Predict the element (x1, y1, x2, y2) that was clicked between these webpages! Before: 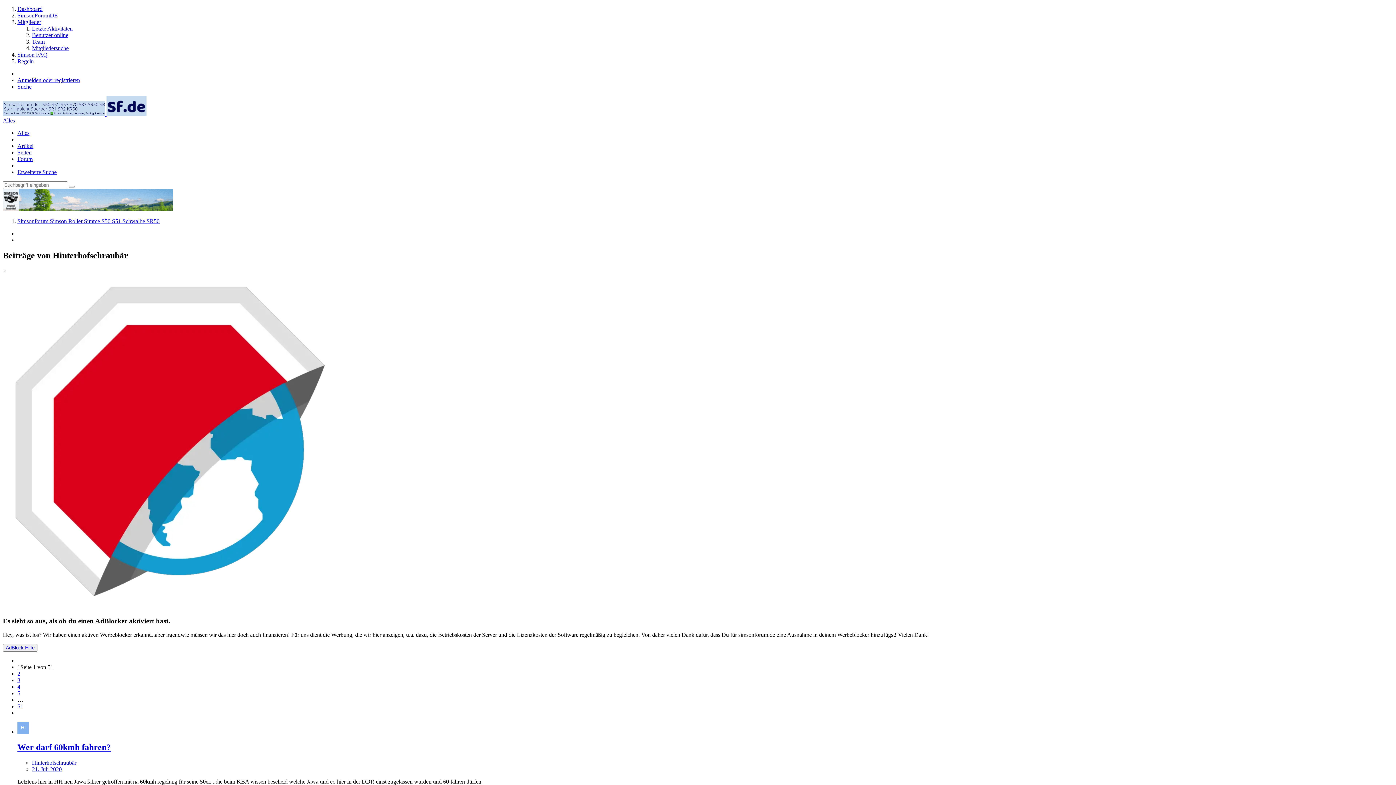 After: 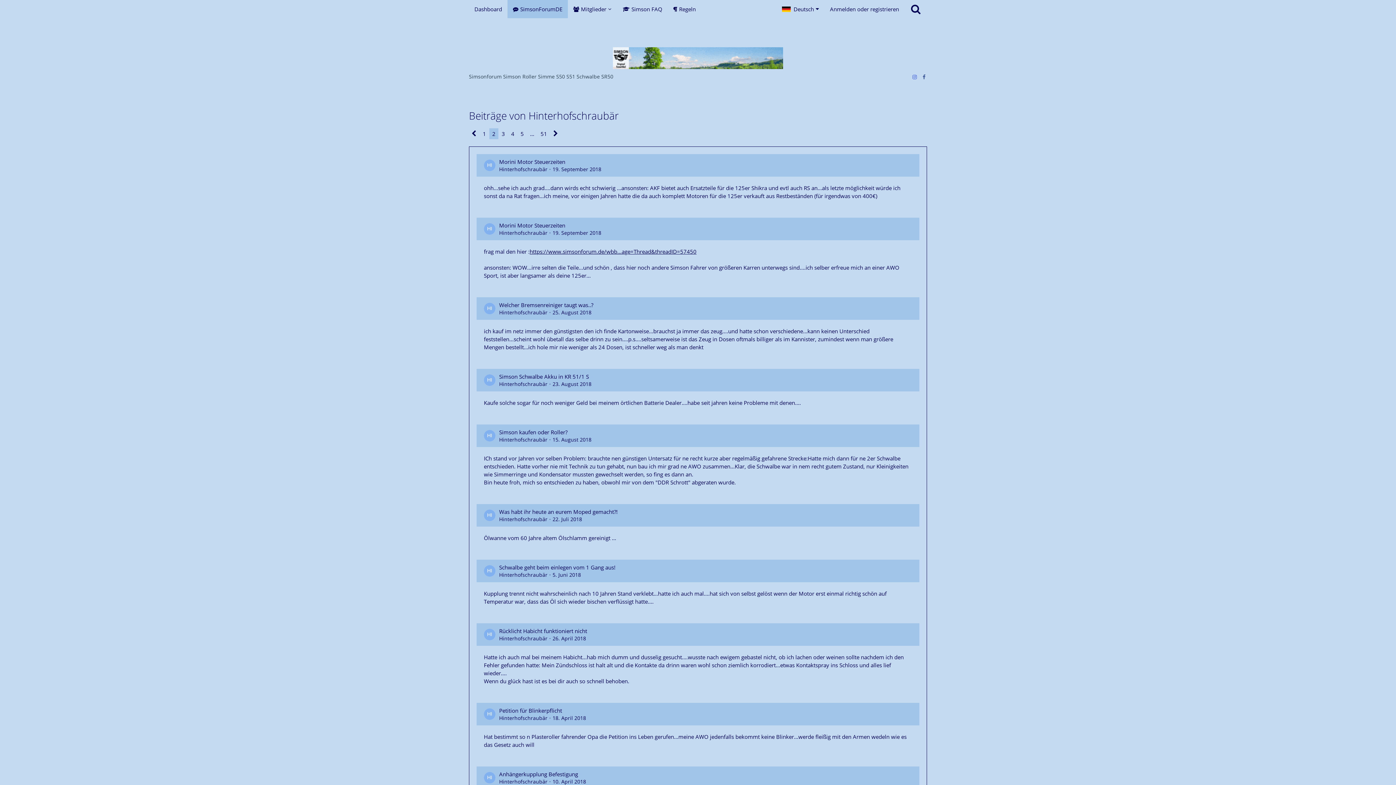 Action: bbox: (17, 671, 20, 677) label: 2